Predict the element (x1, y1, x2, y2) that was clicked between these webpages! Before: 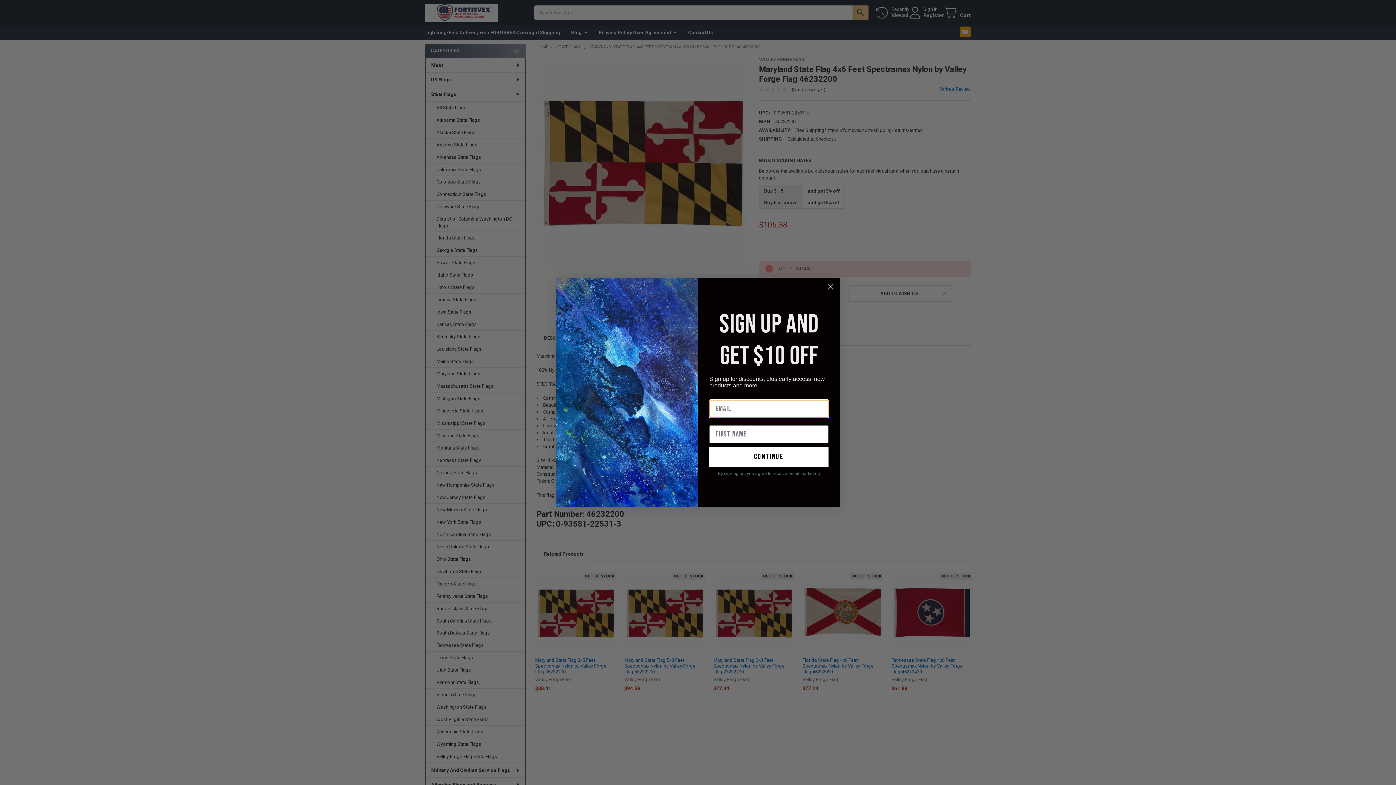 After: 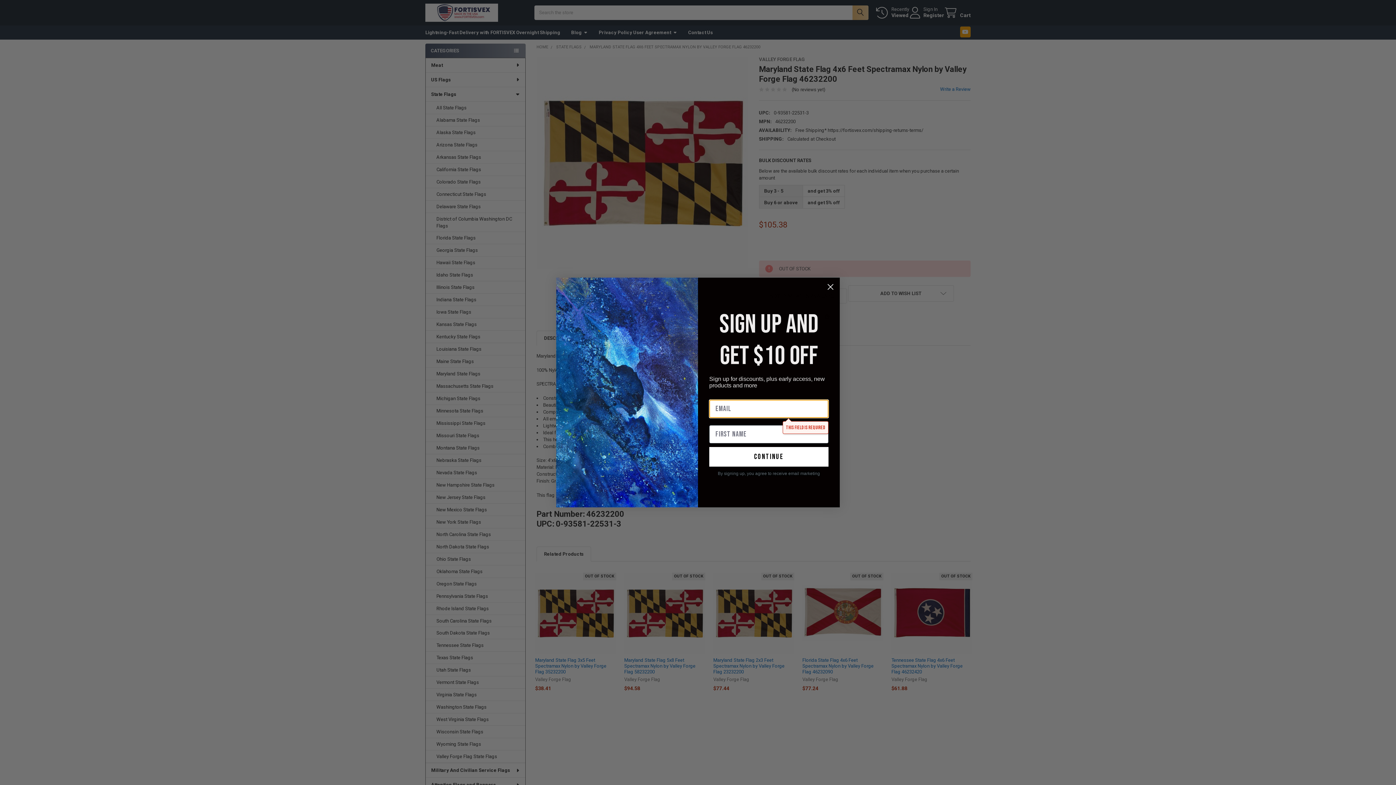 Action: bbox: (709, 447, 828, 466) label: continue